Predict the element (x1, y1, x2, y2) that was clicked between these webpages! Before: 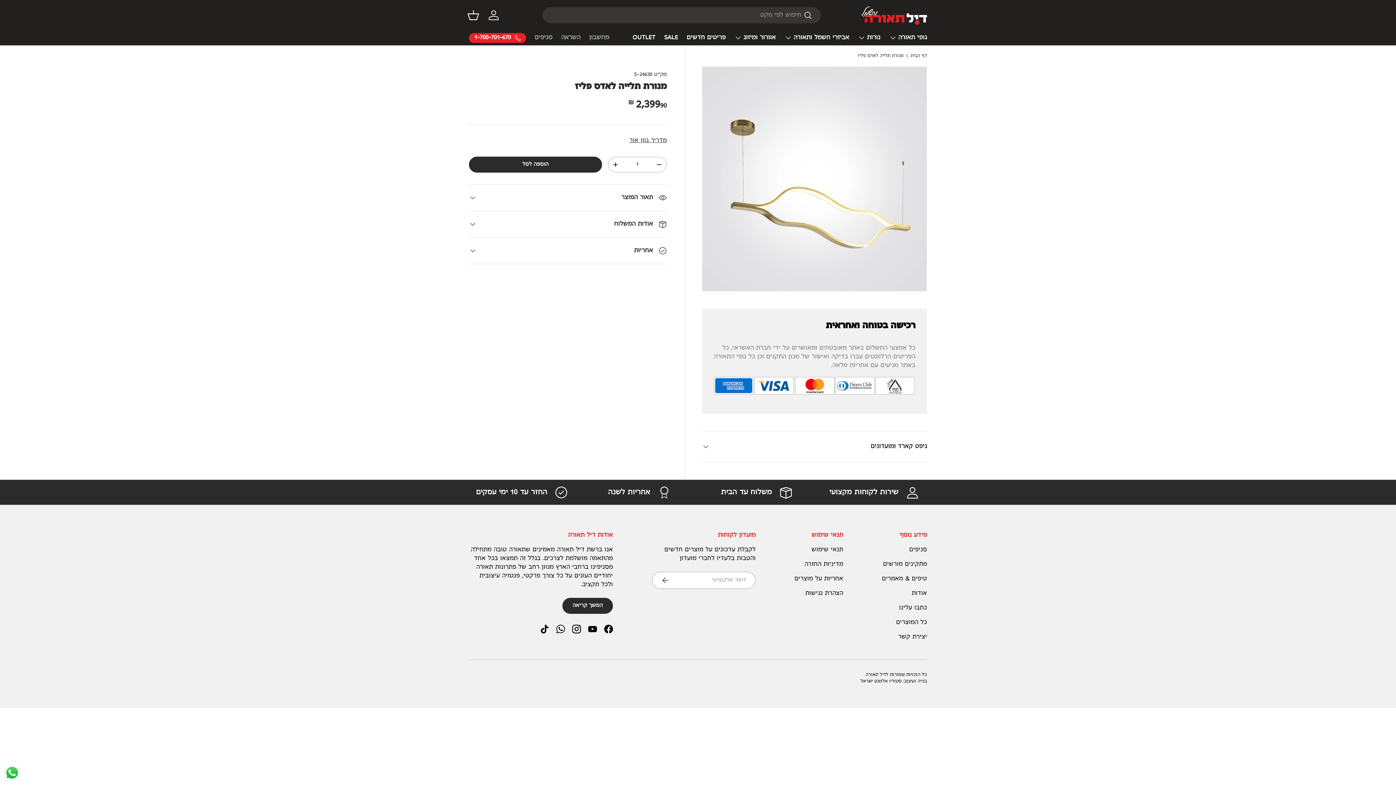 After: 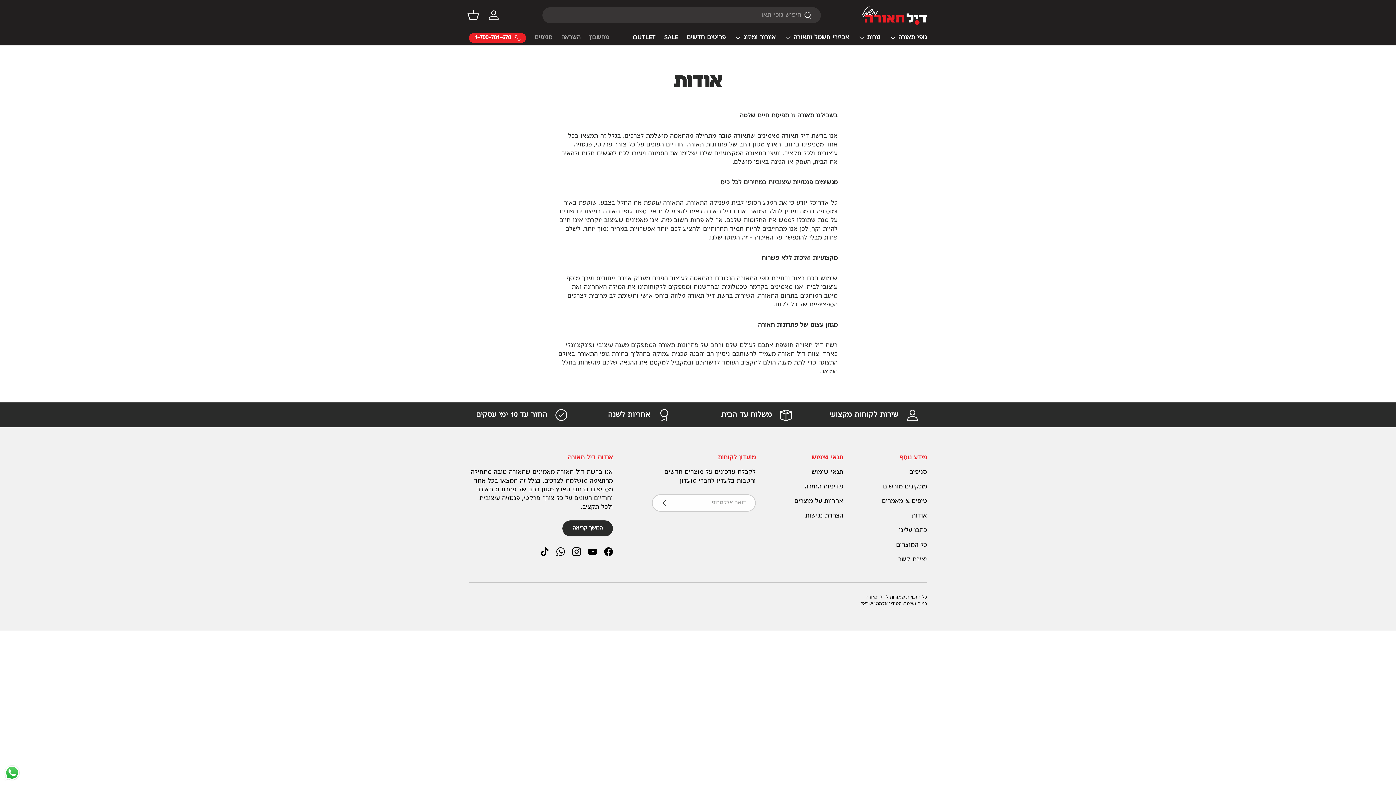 Action: label: המשך קריאה bbox: (562, 598, 613, 614)